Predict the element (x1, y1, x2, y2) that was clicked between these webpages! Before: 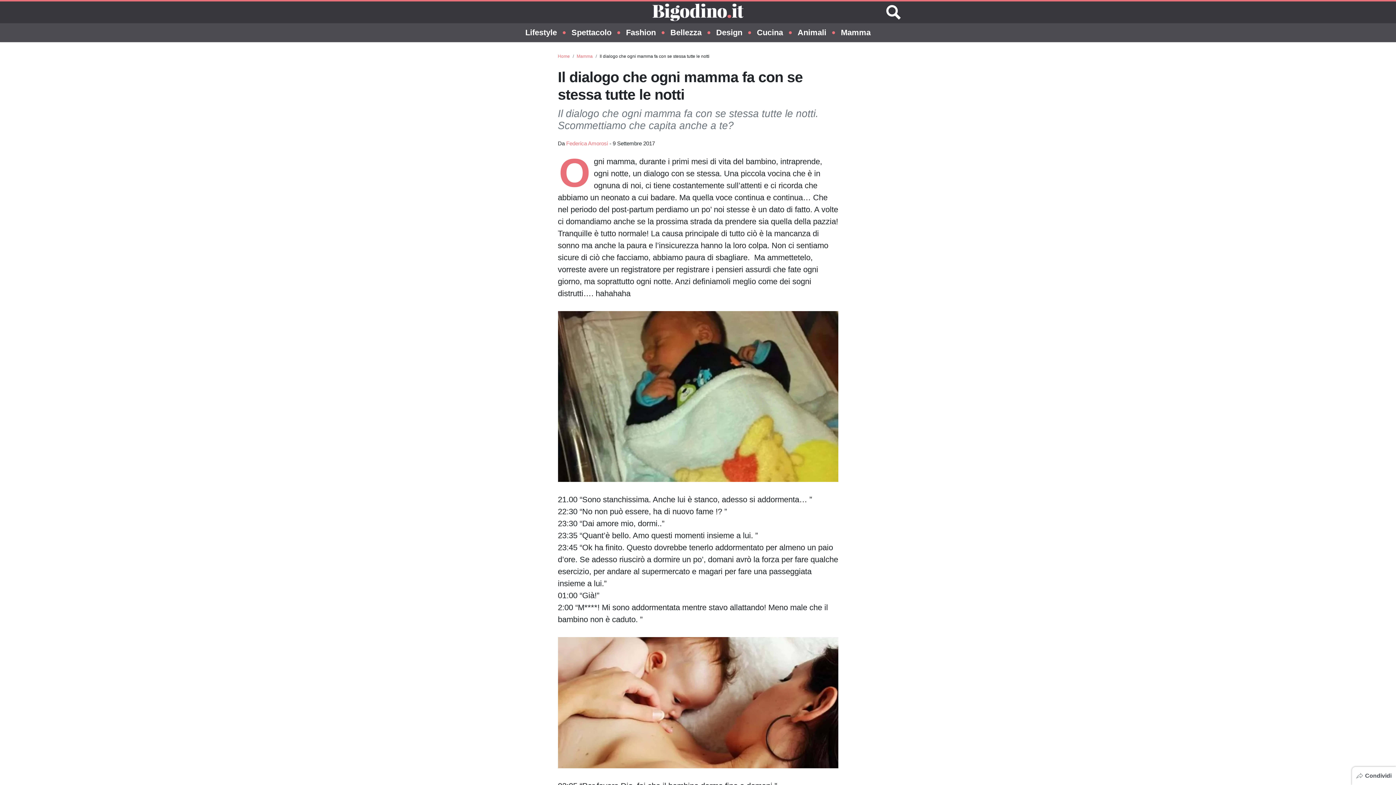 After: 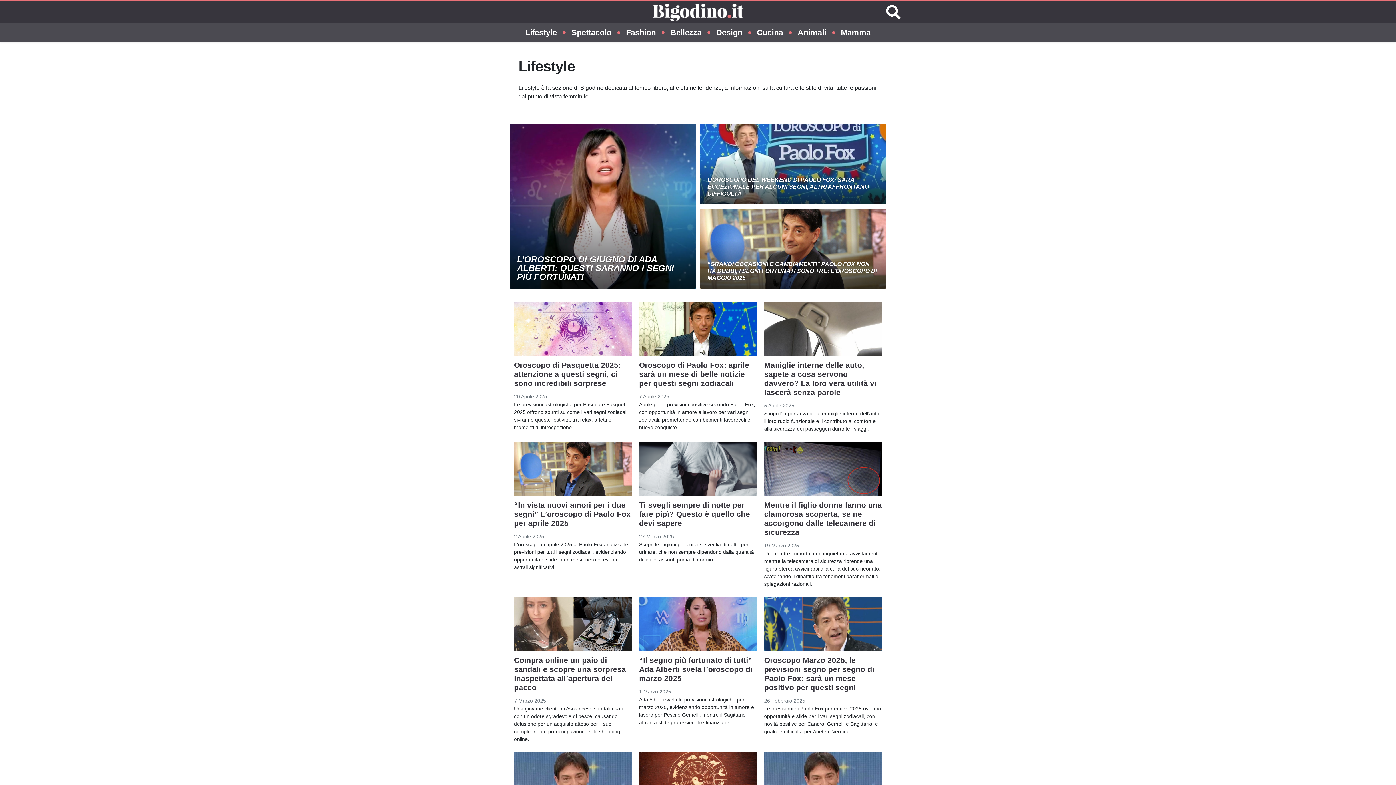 Action: label: Lifestyle bbox: (525, 23, 557, 42)